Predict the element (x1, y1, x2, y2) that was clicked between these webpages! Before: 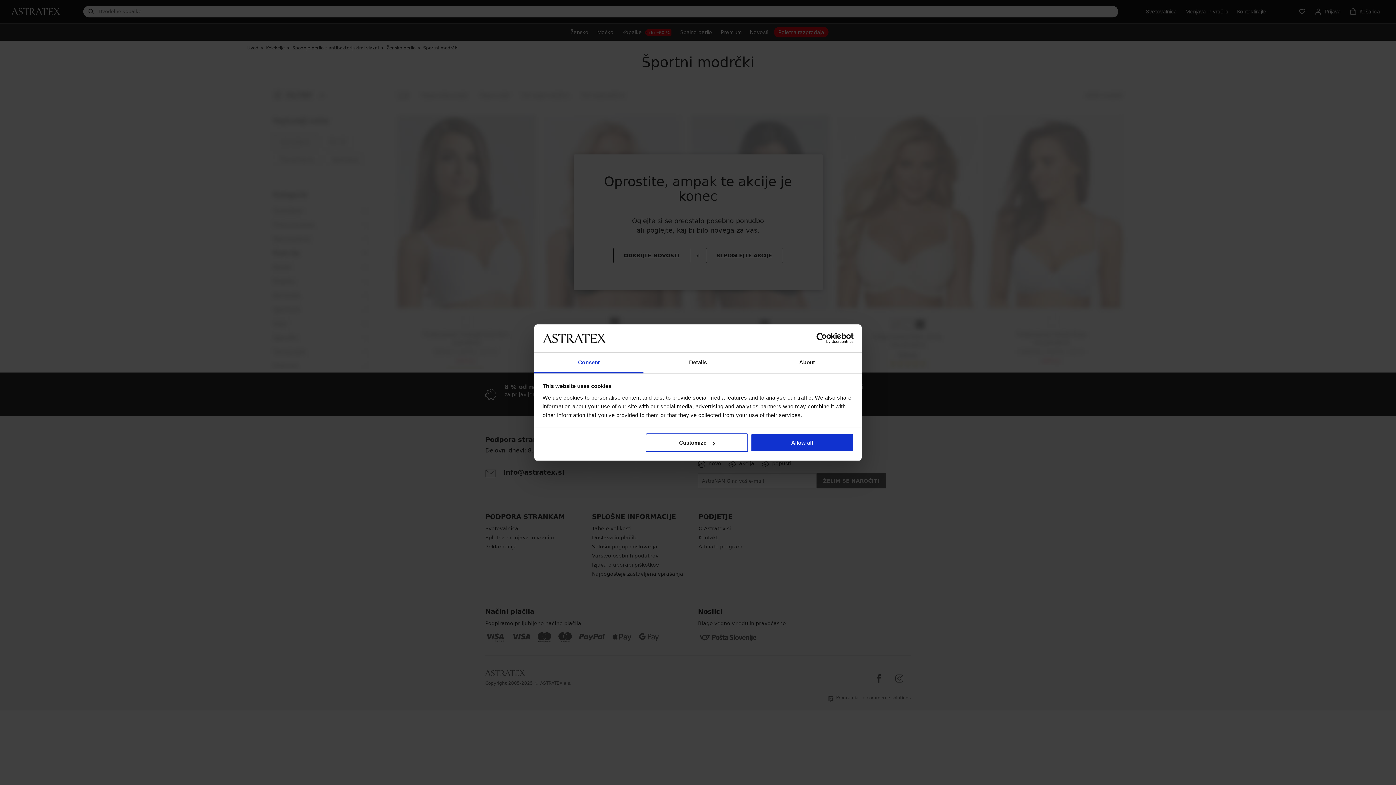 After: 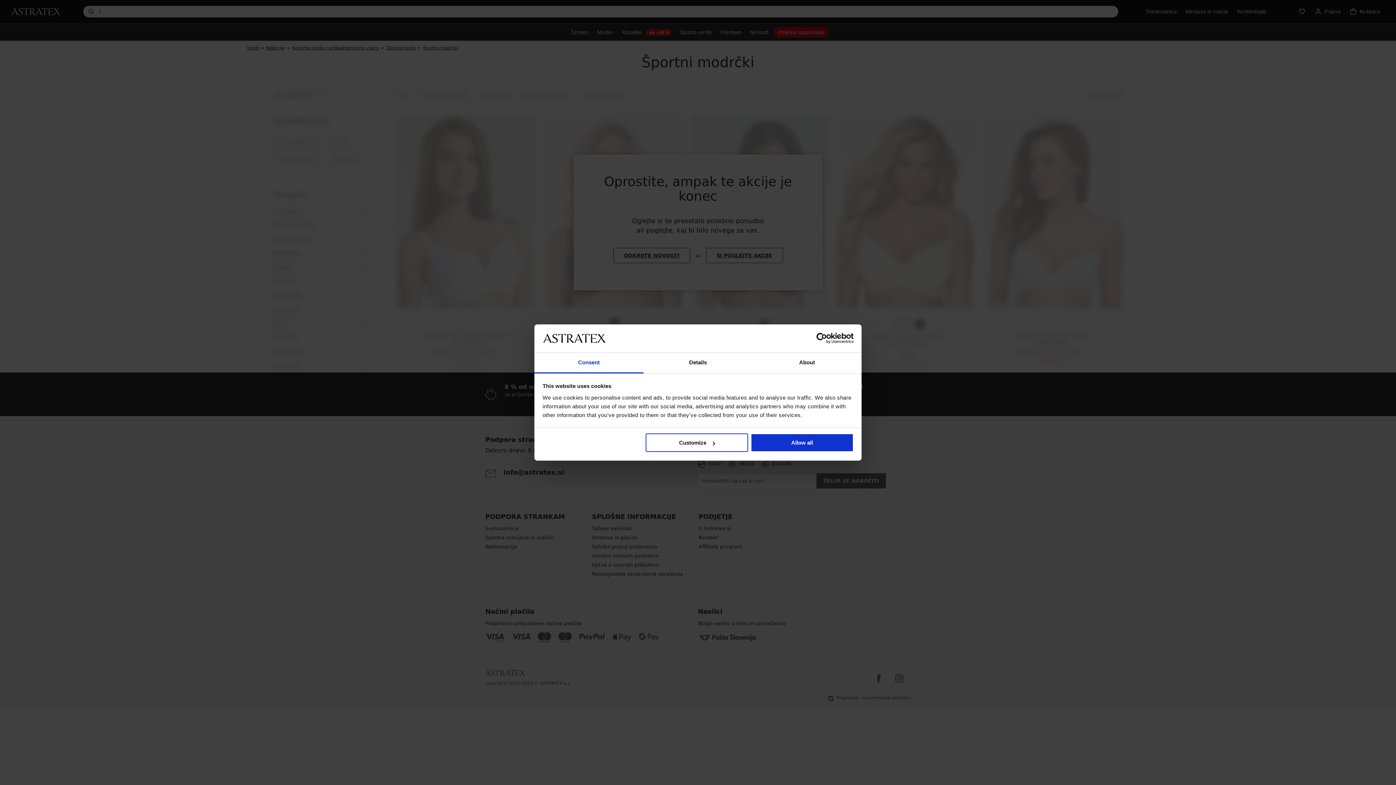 Action: bbox: (790, 333, 853, 344) label: Usercentrics Cookiebot - opens in a new window